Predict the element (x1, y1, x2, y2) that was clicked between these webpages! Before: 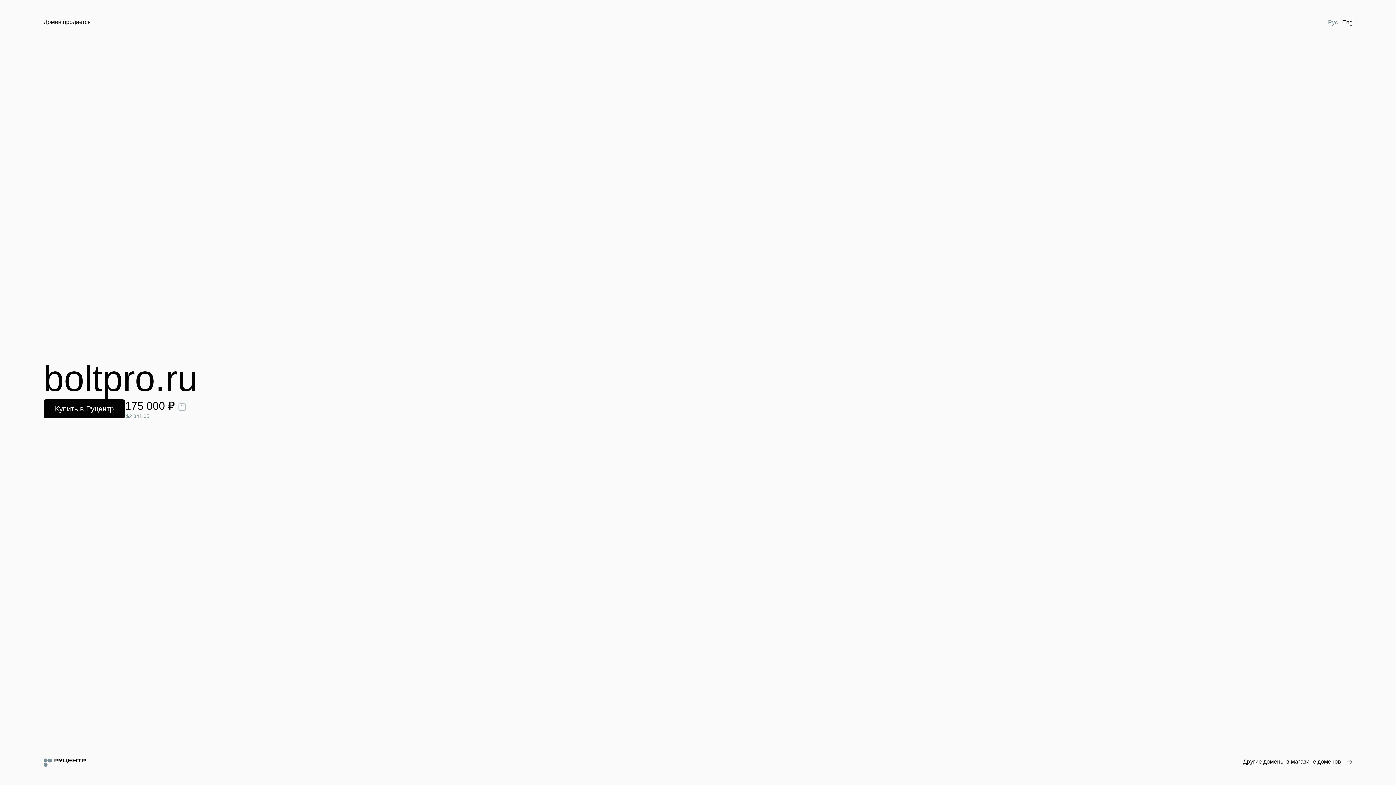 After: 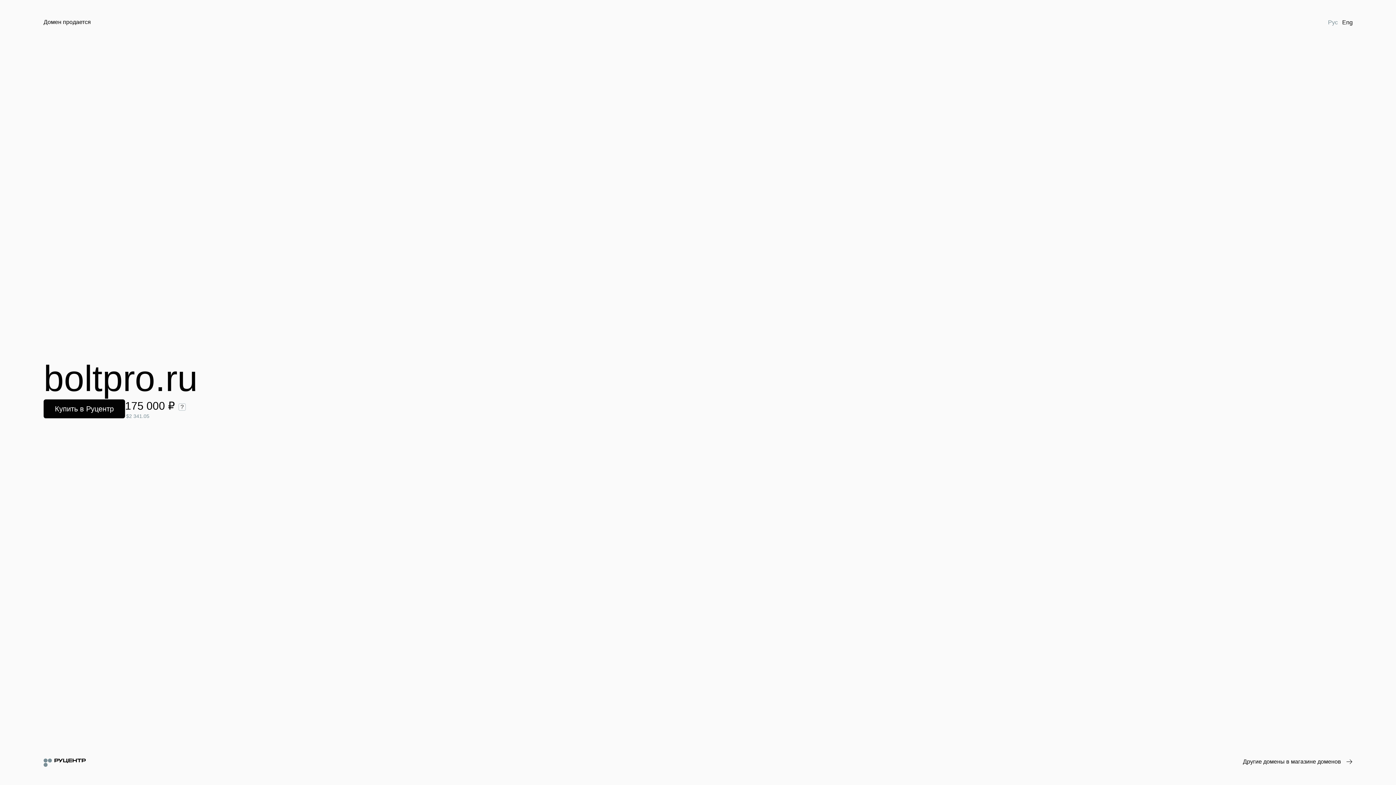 Action: bbox: (1326, 18, 1340, 26) label: Рус